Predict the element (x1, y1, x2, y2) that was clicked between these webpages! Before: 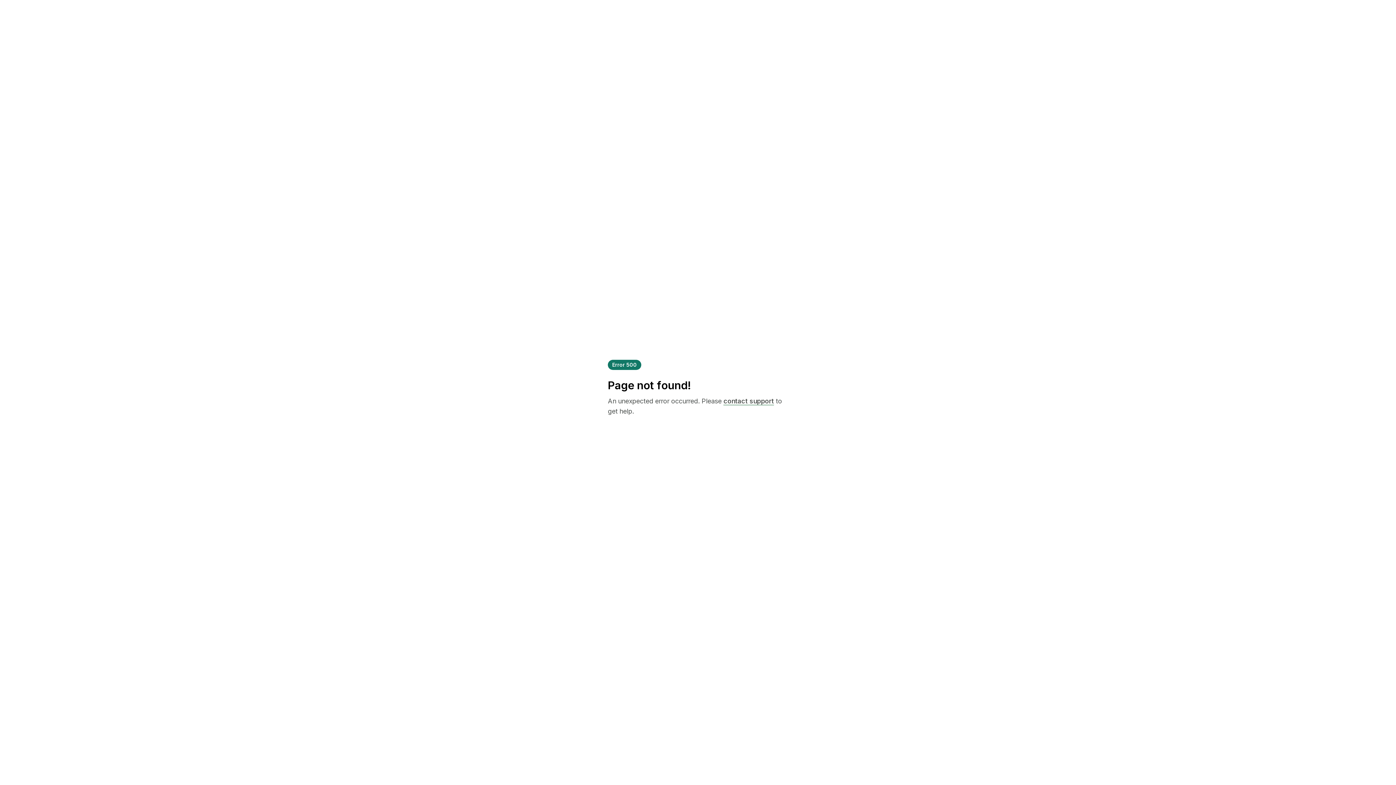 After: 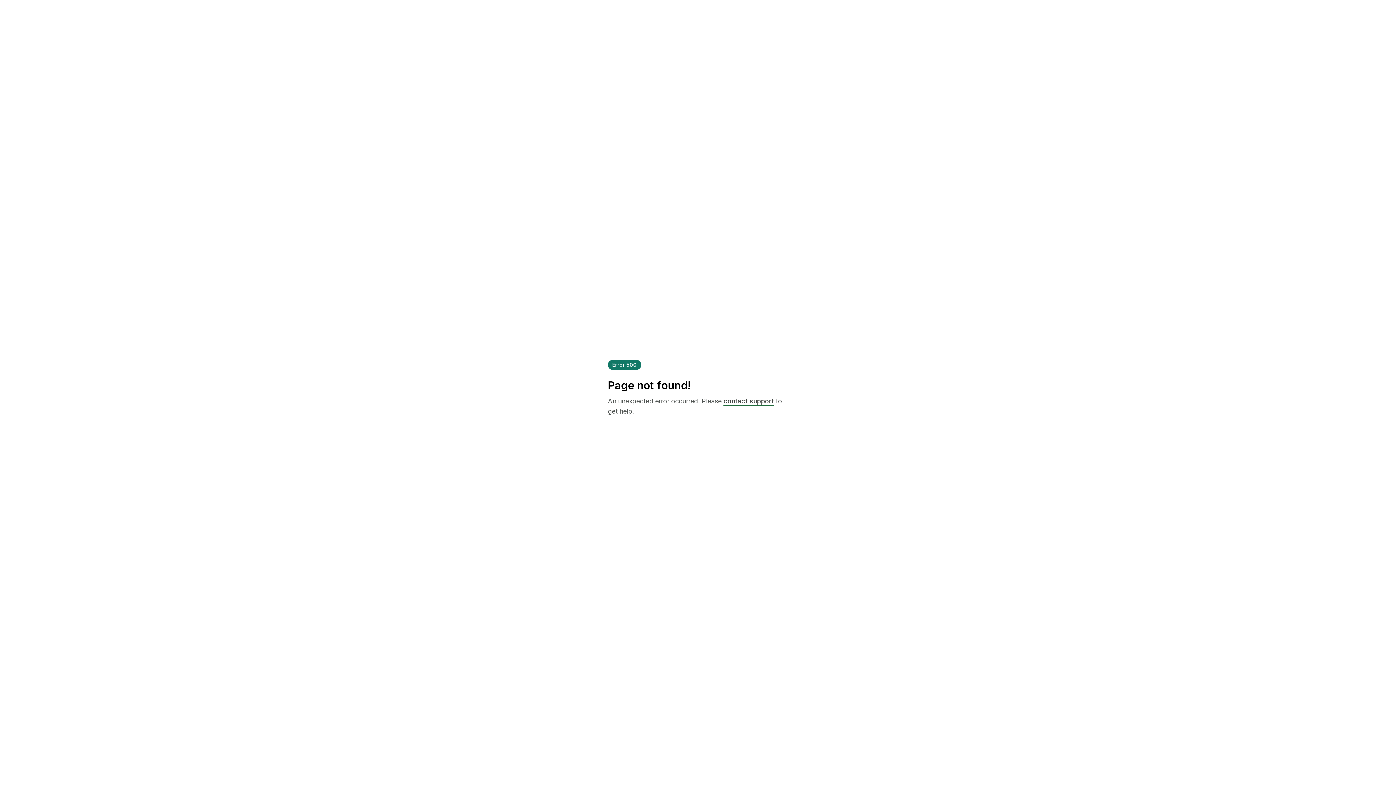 Action: label: contact support bbox: (723, 397, 774, 405)